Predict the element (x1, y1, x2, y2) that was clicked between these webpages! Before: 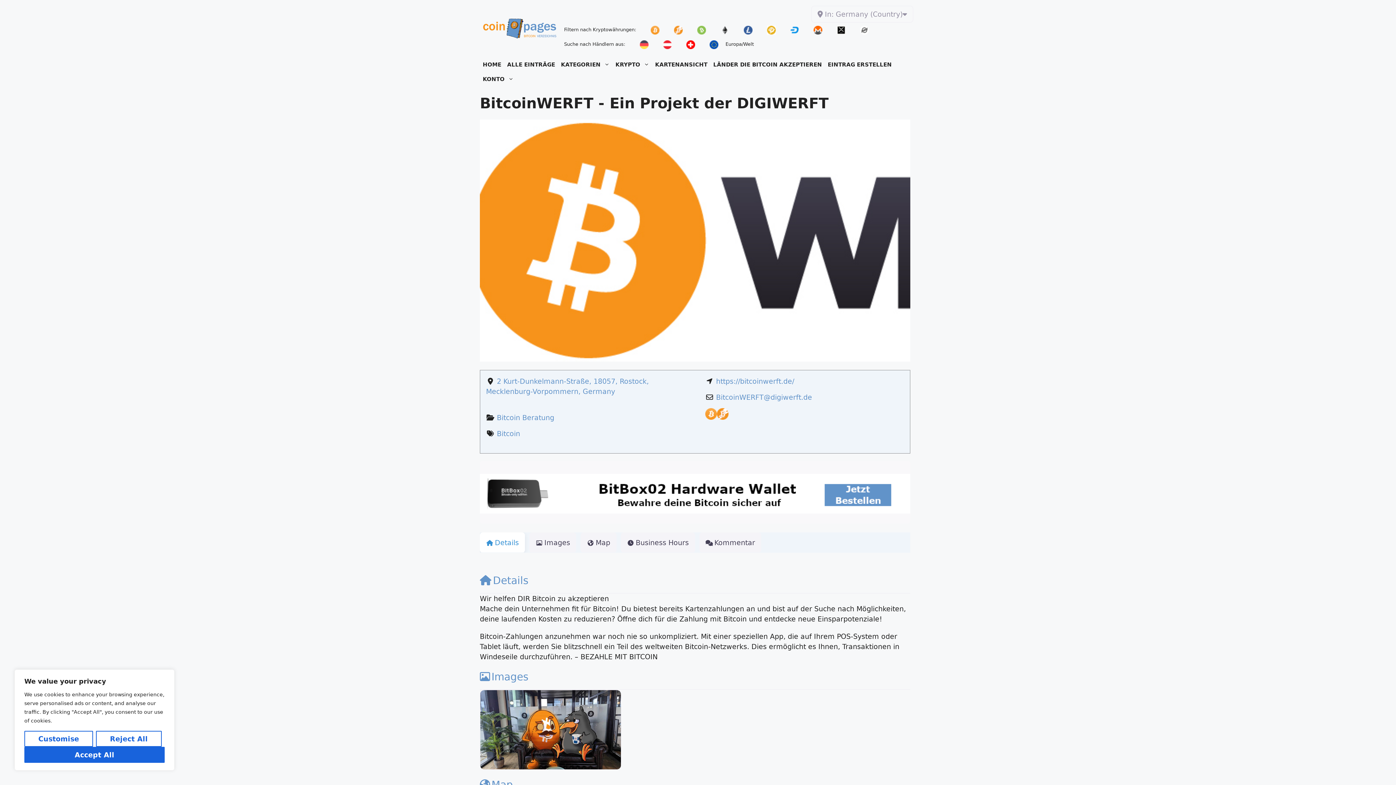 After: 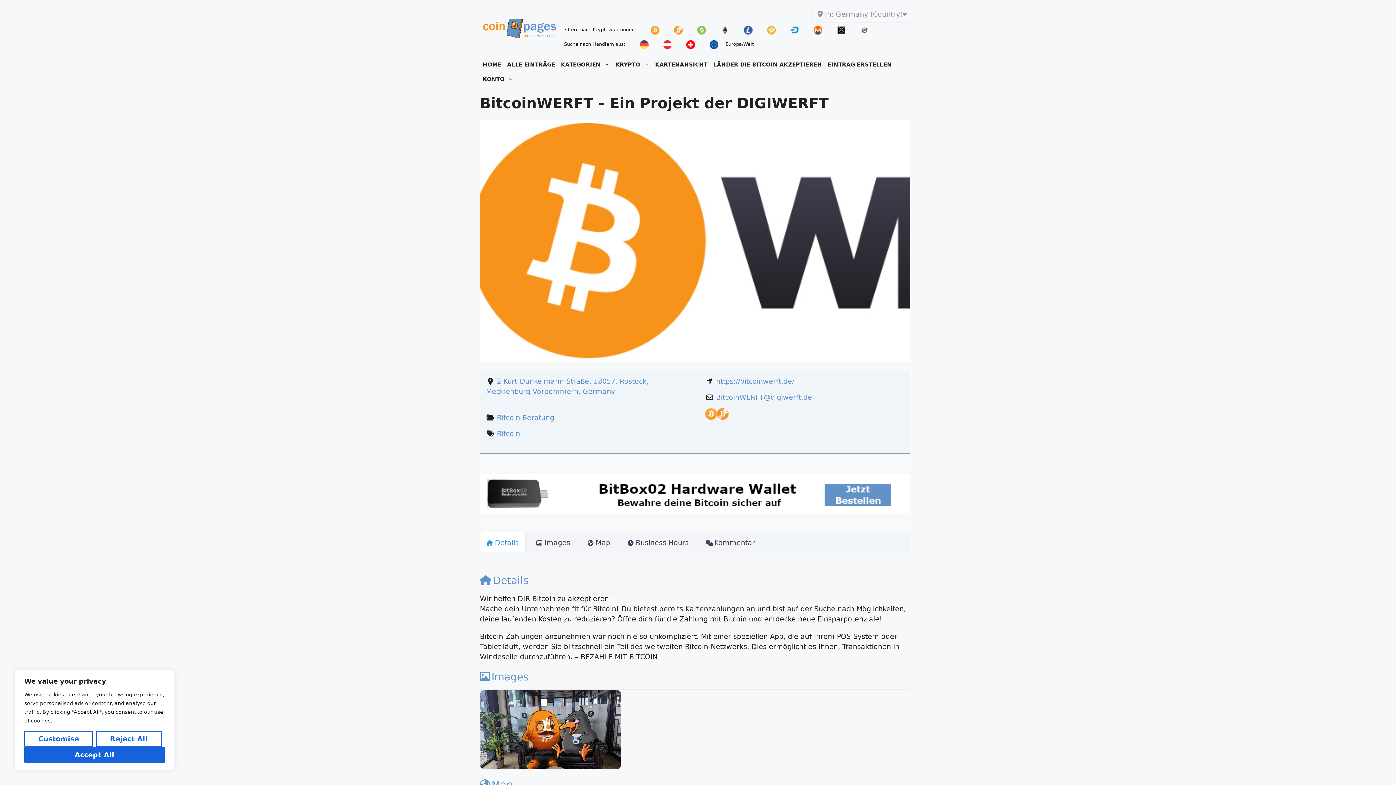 Action: label: Filtern nach Kryptowährungen: bbox: (556, 22, 643, 37)